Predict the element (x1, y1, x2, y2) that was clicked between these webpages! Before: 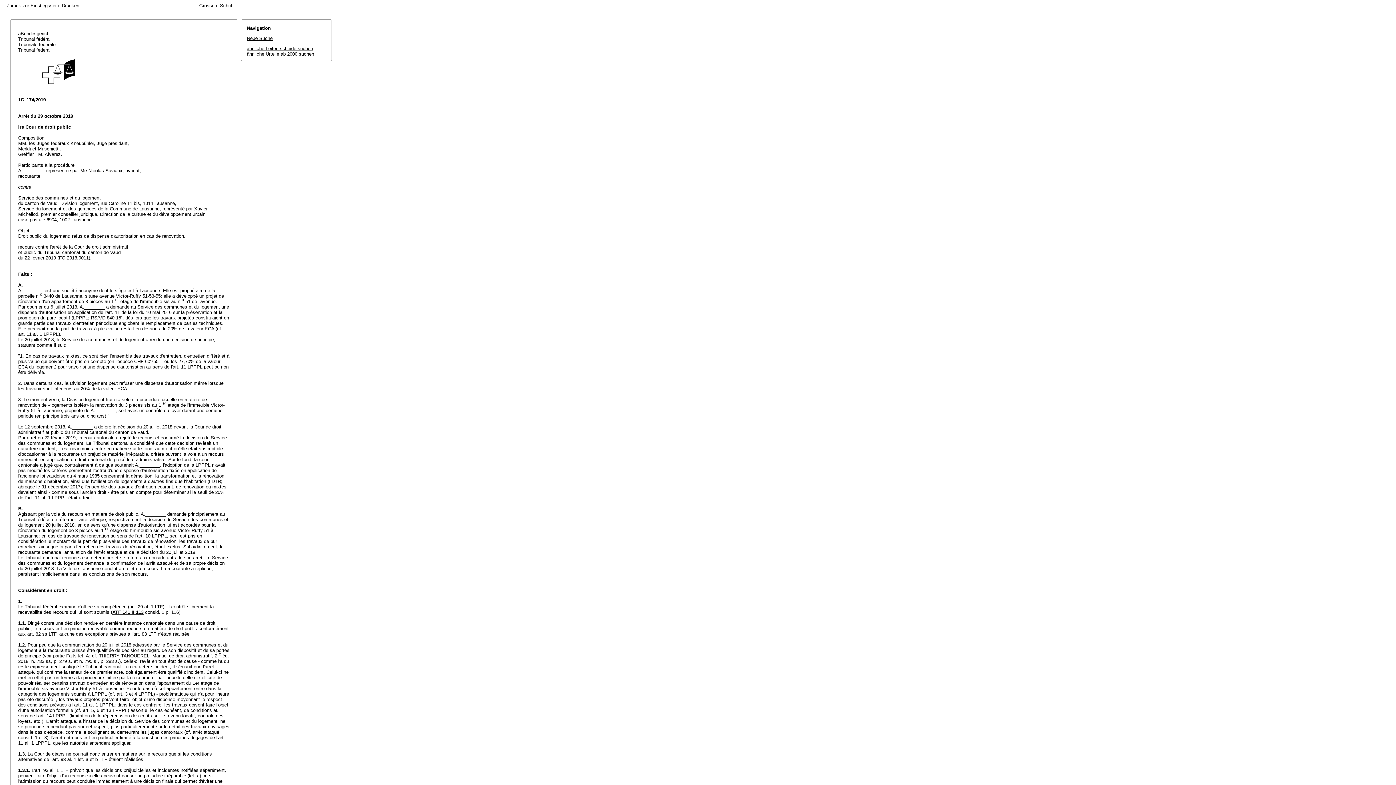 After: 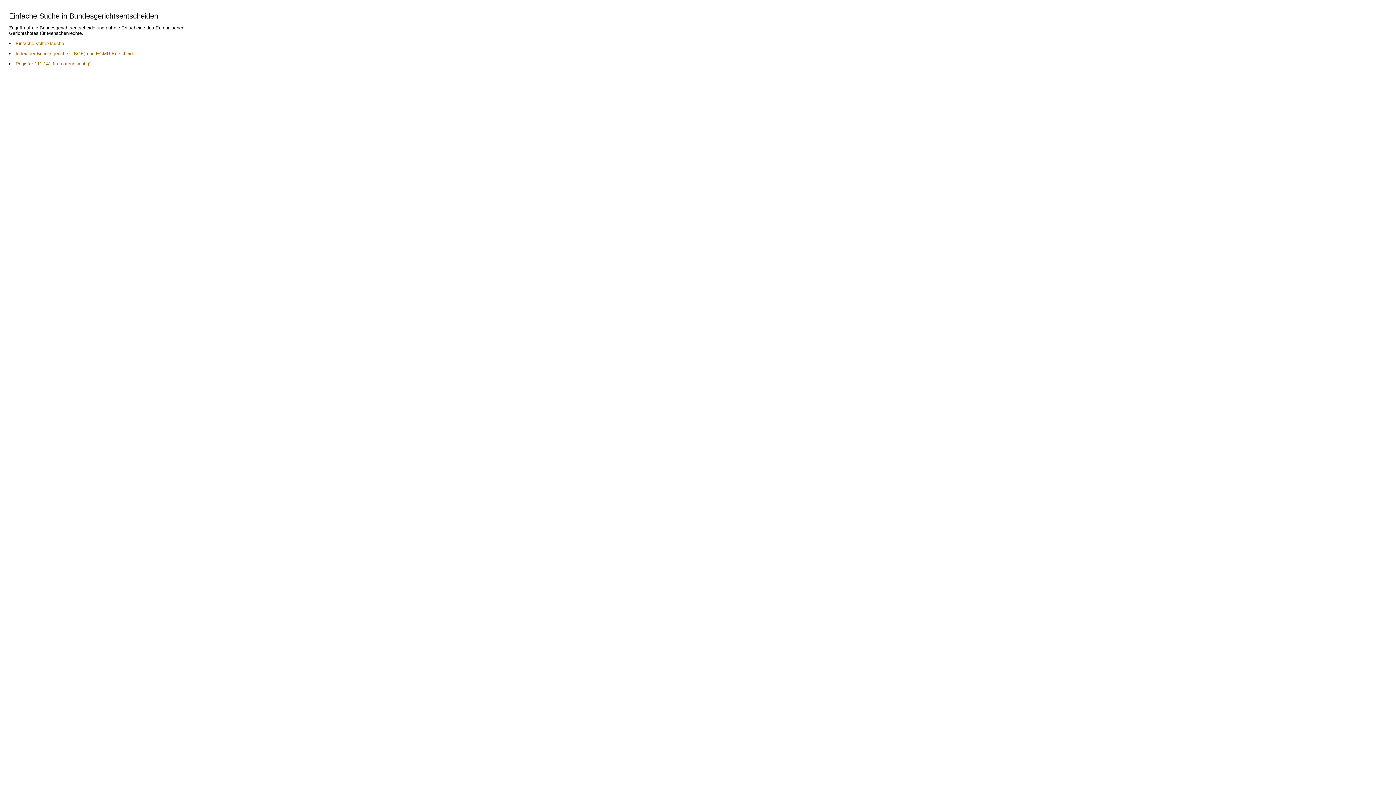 Action: label: Zurück zur Einstiegsseite bbox: (6, 2, 60, 8)